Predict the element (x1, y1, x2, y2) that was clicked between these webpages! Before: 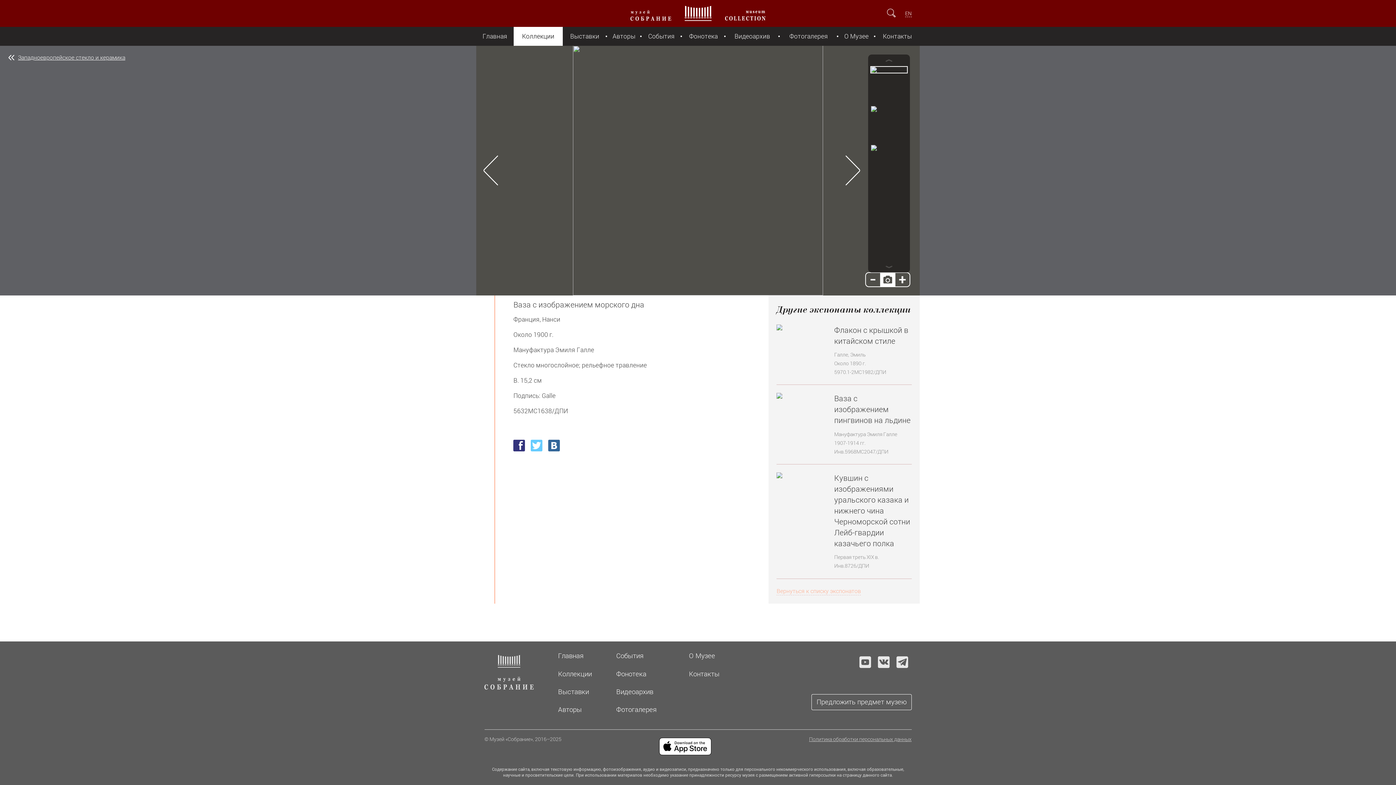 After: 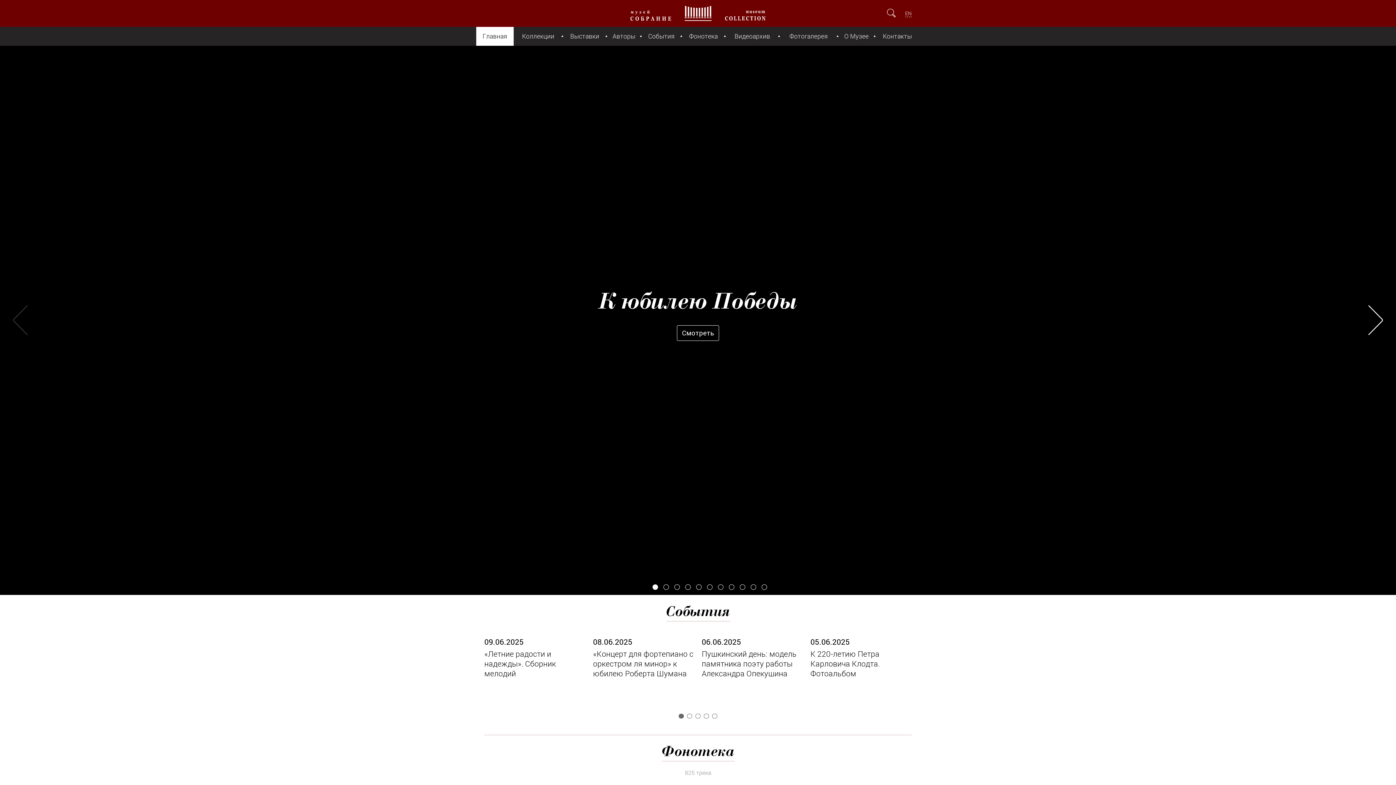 Action: label: Главная bbox: (476, 26, 513, 45)